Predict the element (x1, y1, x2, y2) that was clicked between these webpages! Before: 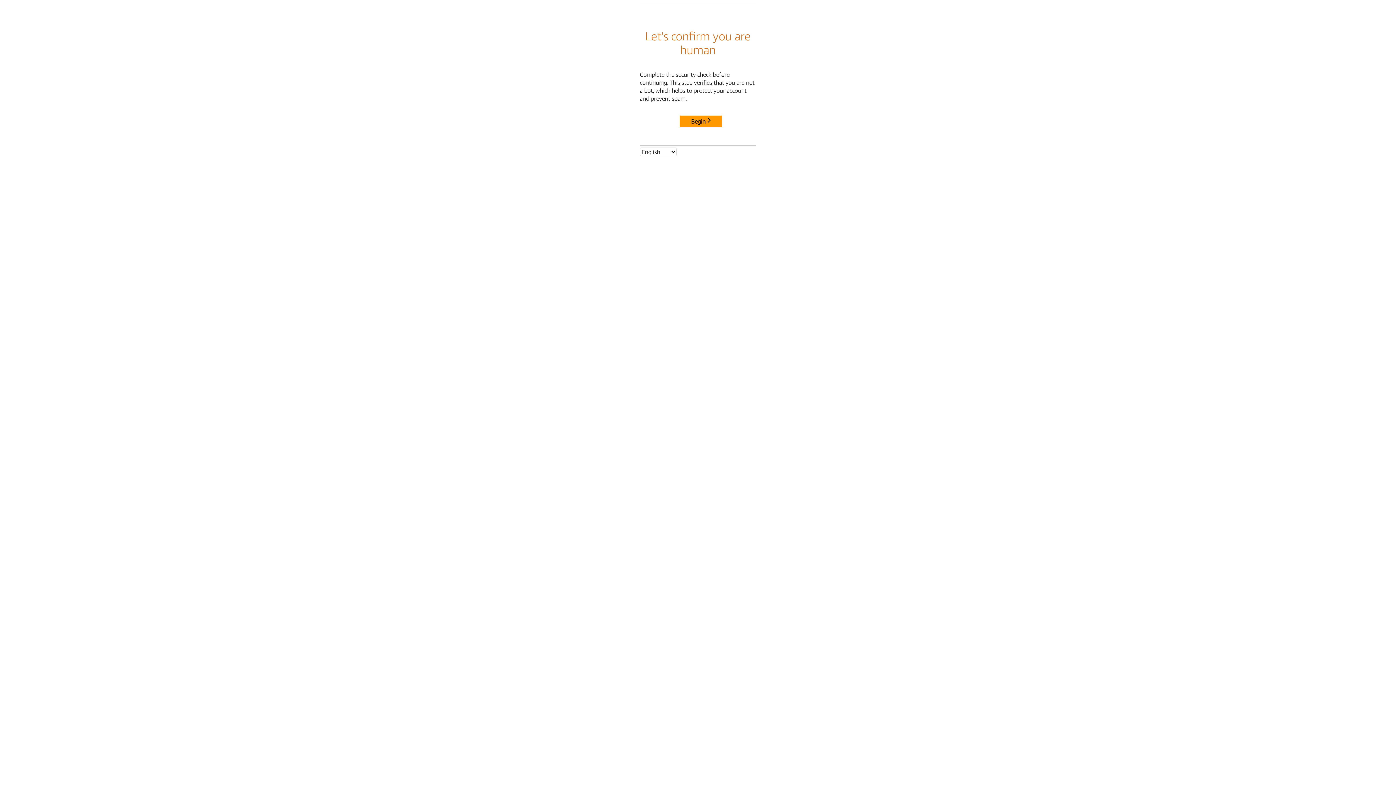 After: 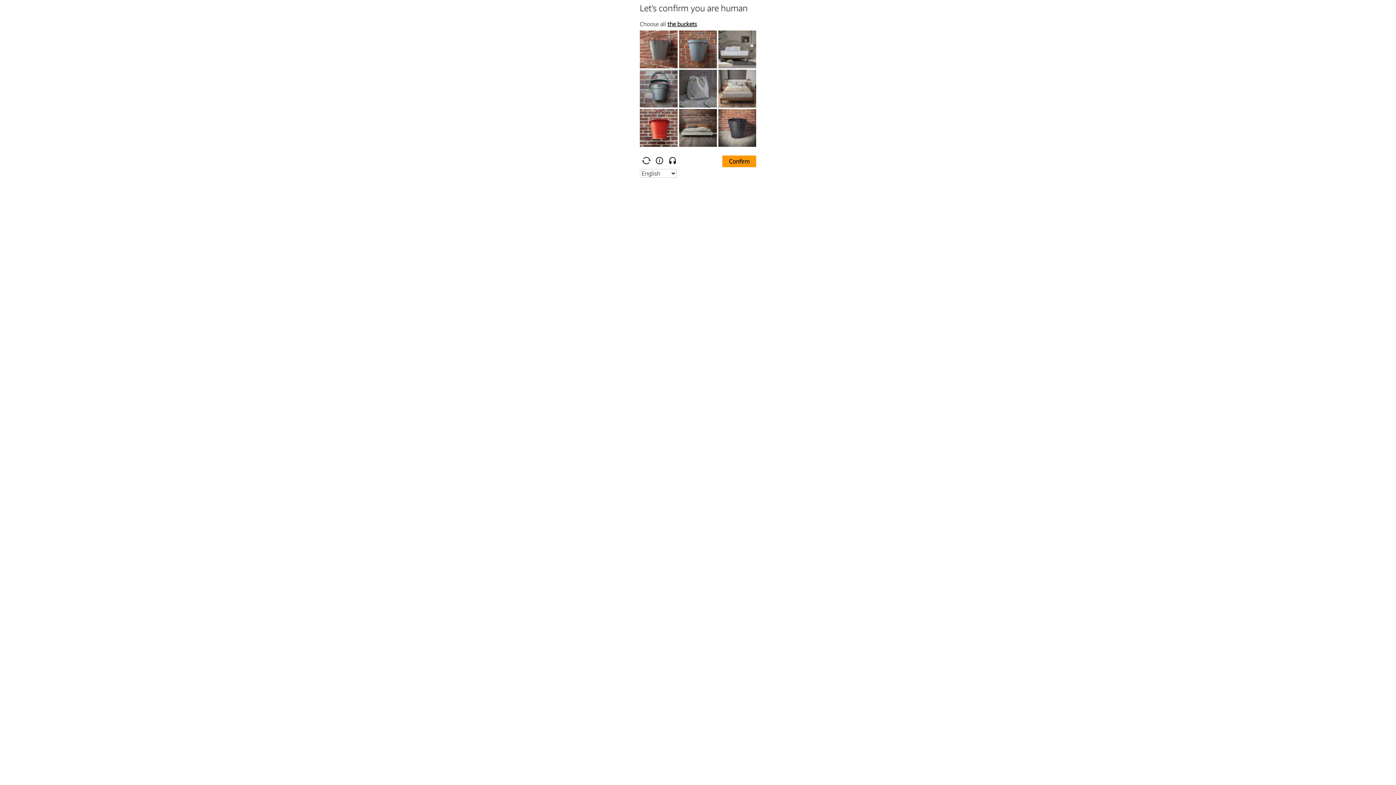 Action: label: Begin bbox: (680, 115, 722, 127)